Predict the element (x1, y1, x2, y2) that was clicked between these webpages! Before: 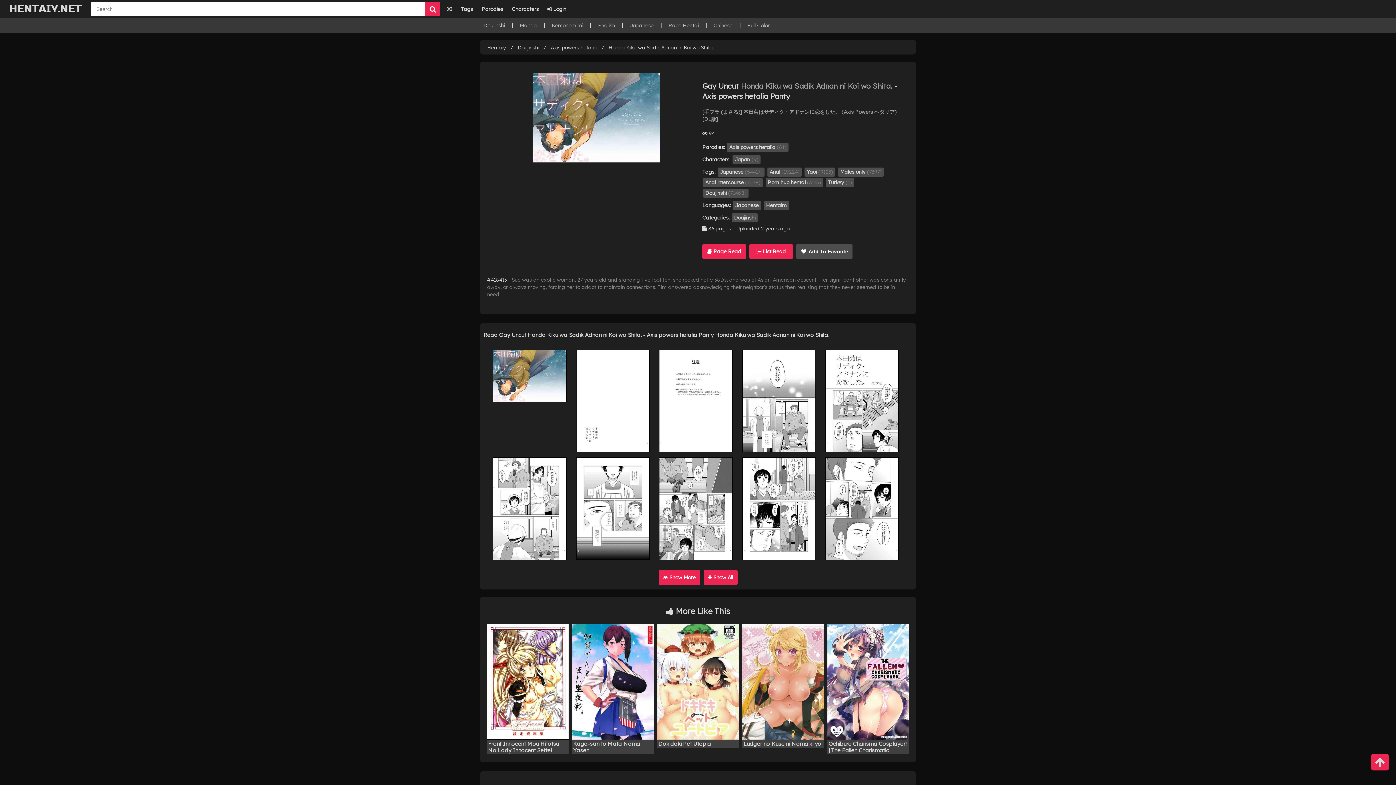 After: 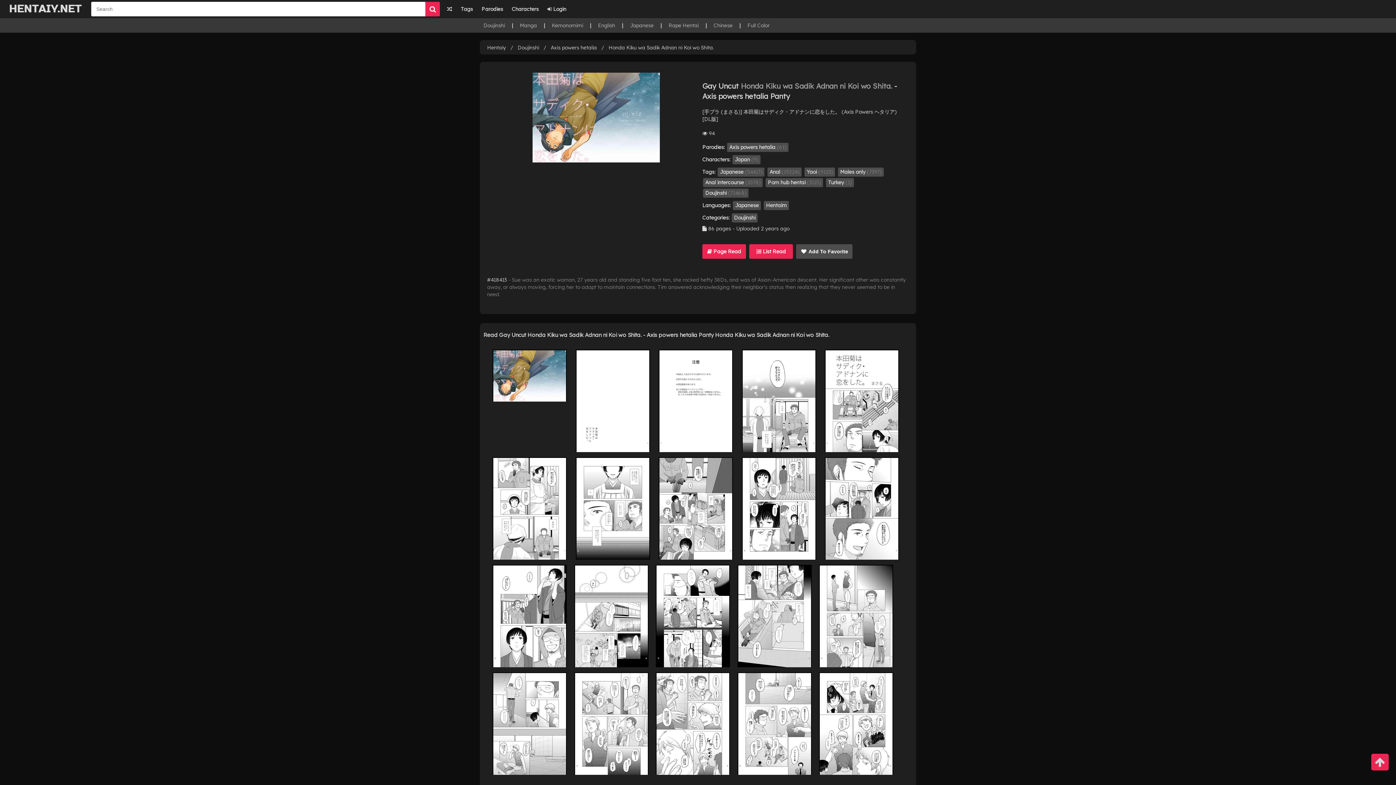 Action: label:  Show More bbox: (658, 570, 700, 585)